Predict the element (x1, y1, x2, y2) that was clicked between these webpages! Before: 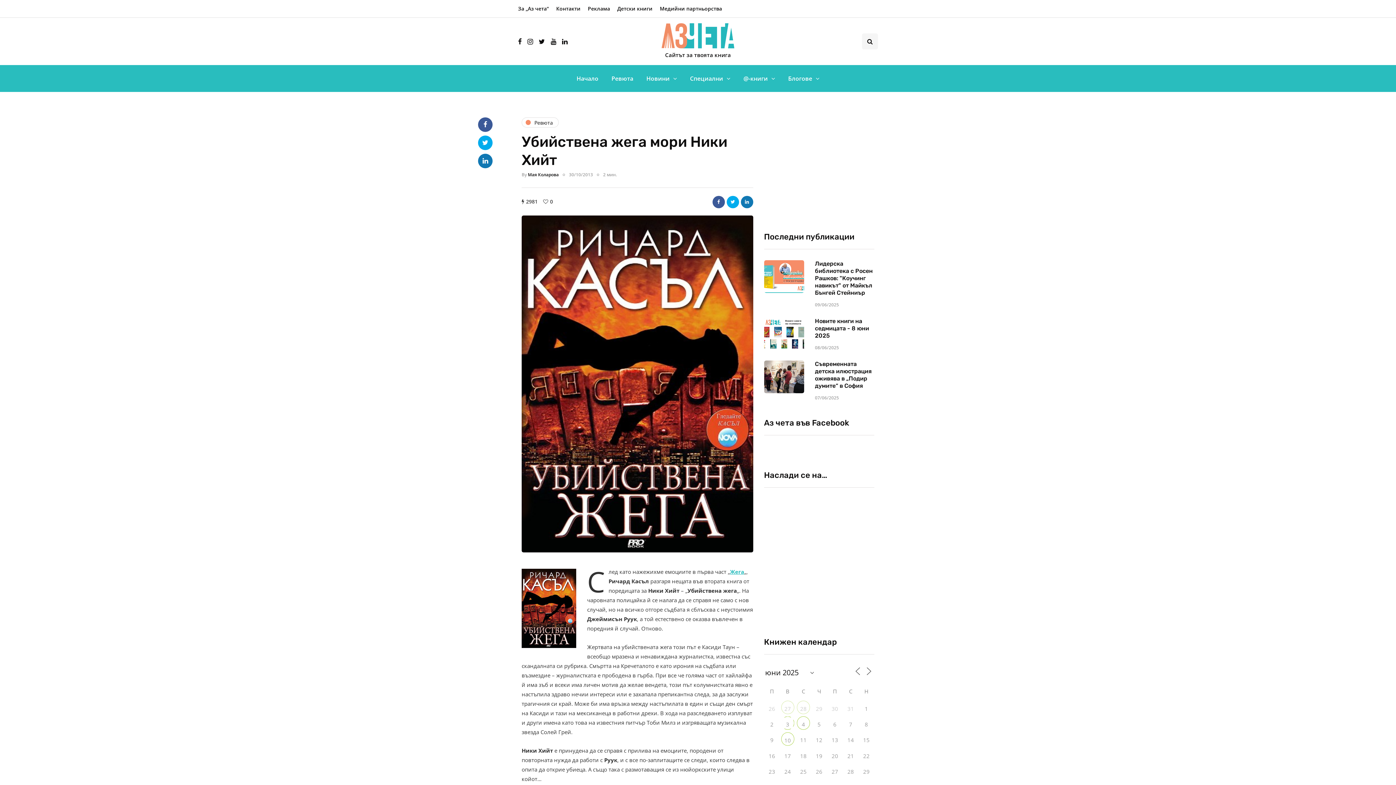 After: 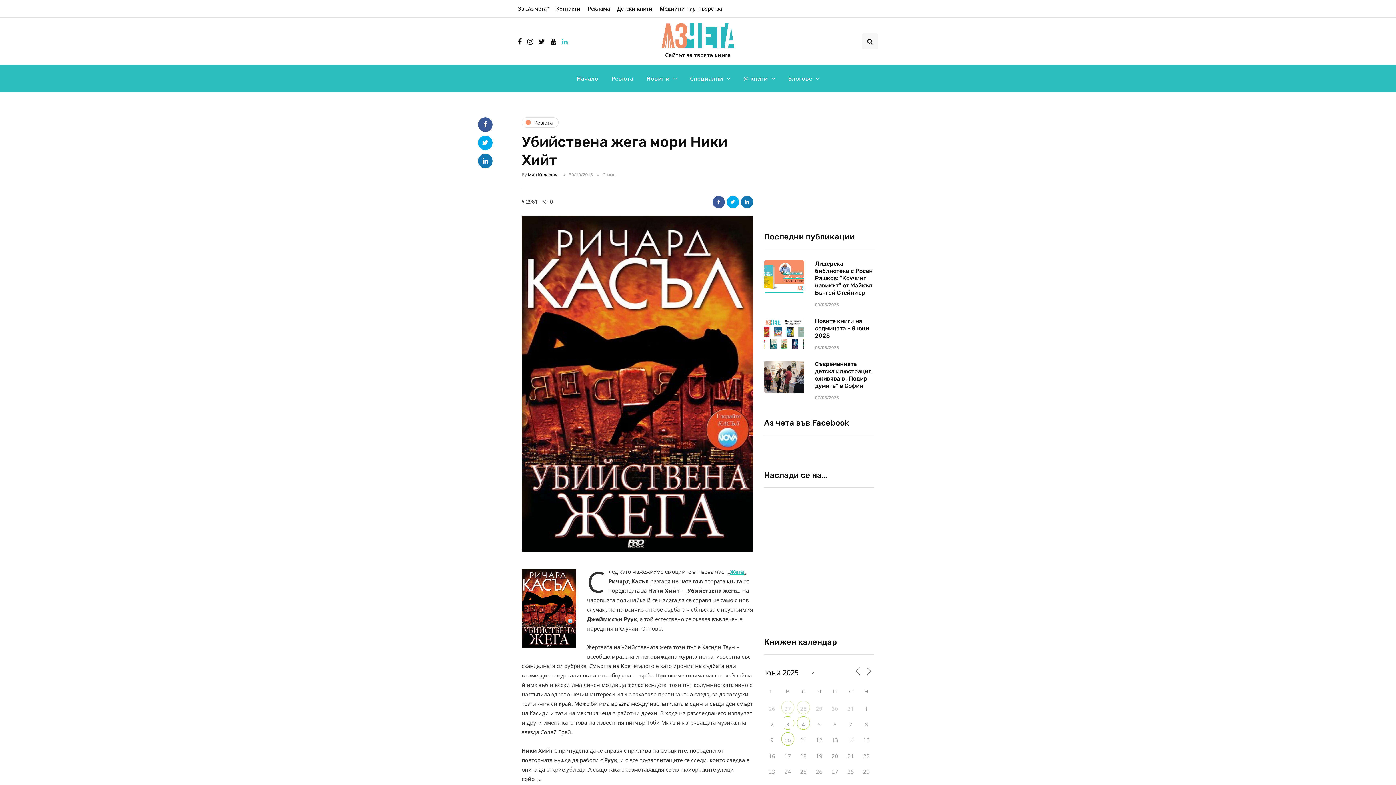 Action: bbox: (562, 35, 567, 47)